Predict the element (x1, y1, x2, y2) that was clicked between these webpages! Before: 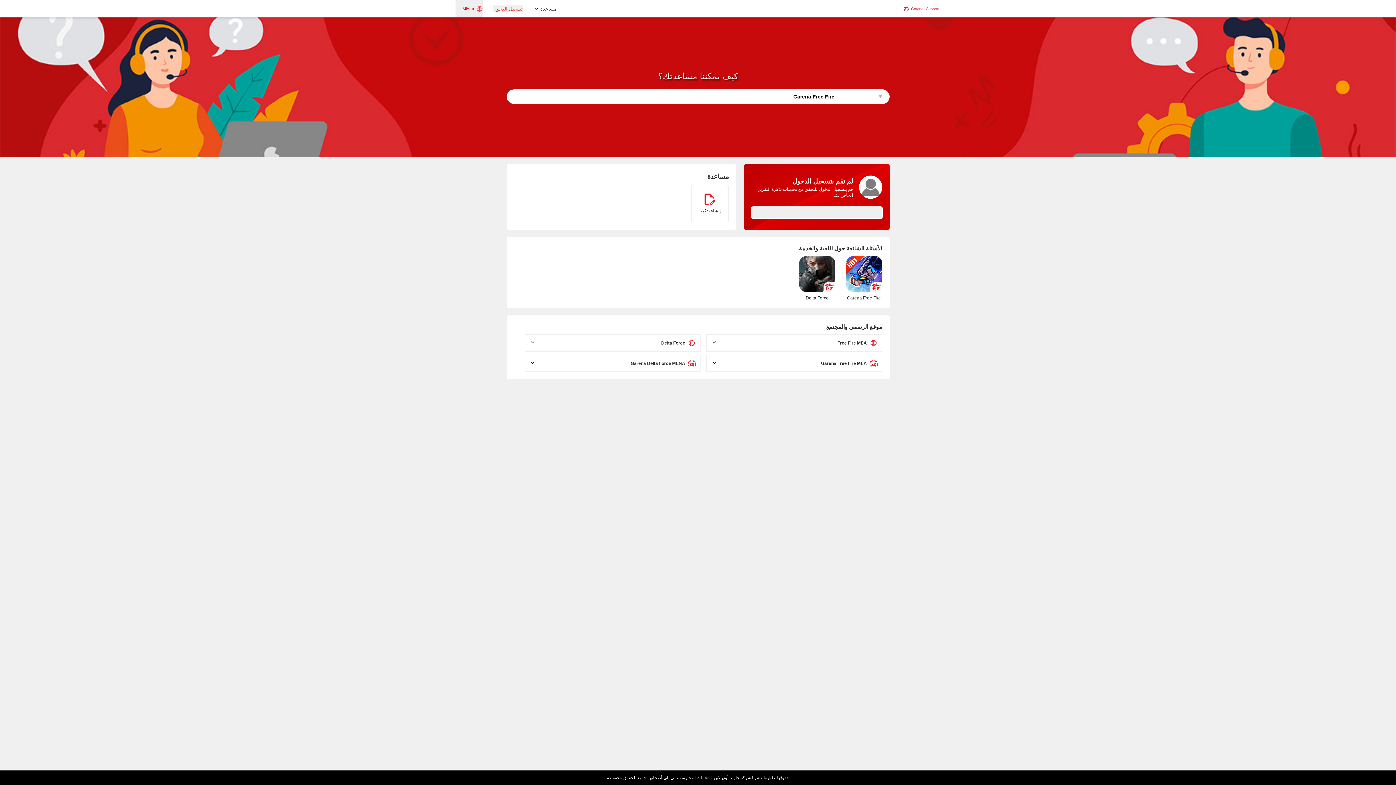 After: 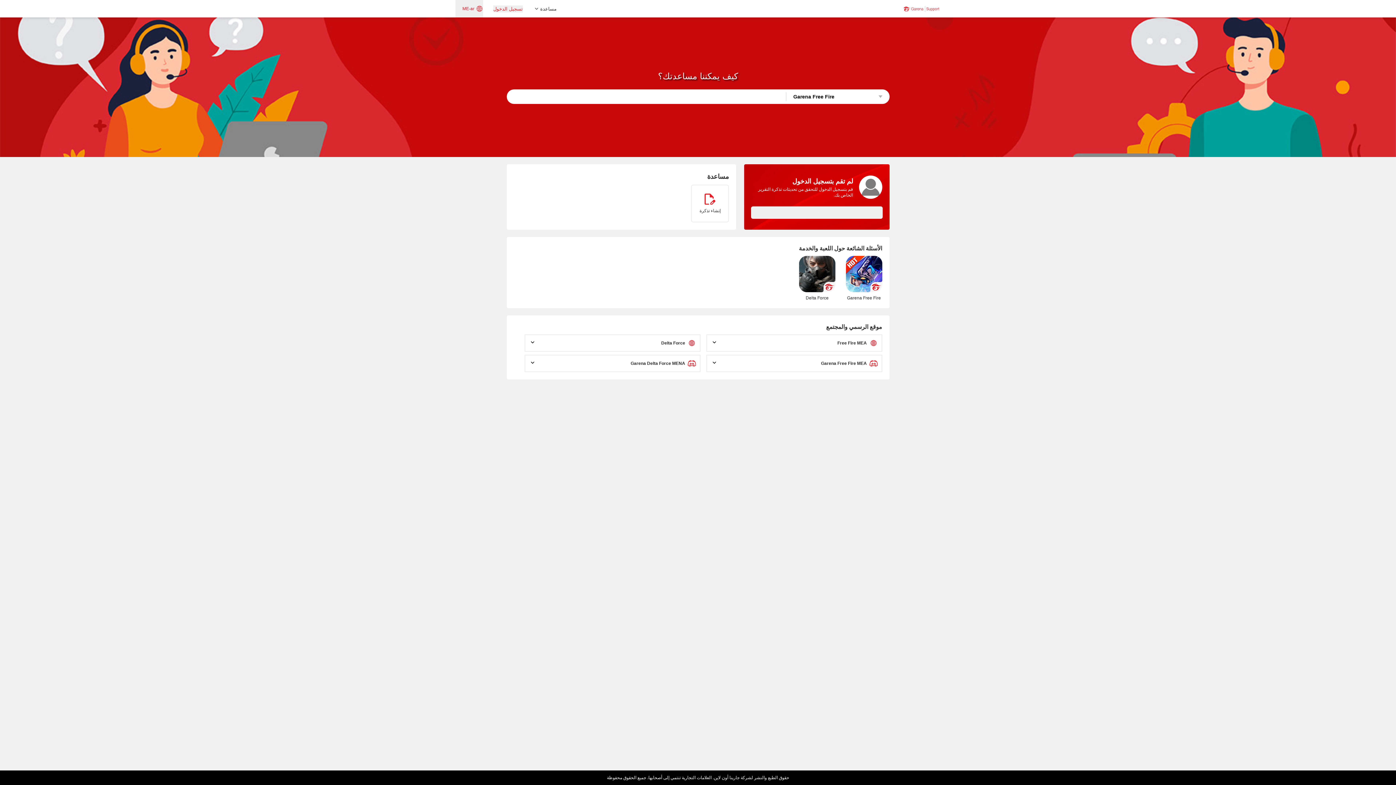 Action: bbox: (902, 3, 940, 14)